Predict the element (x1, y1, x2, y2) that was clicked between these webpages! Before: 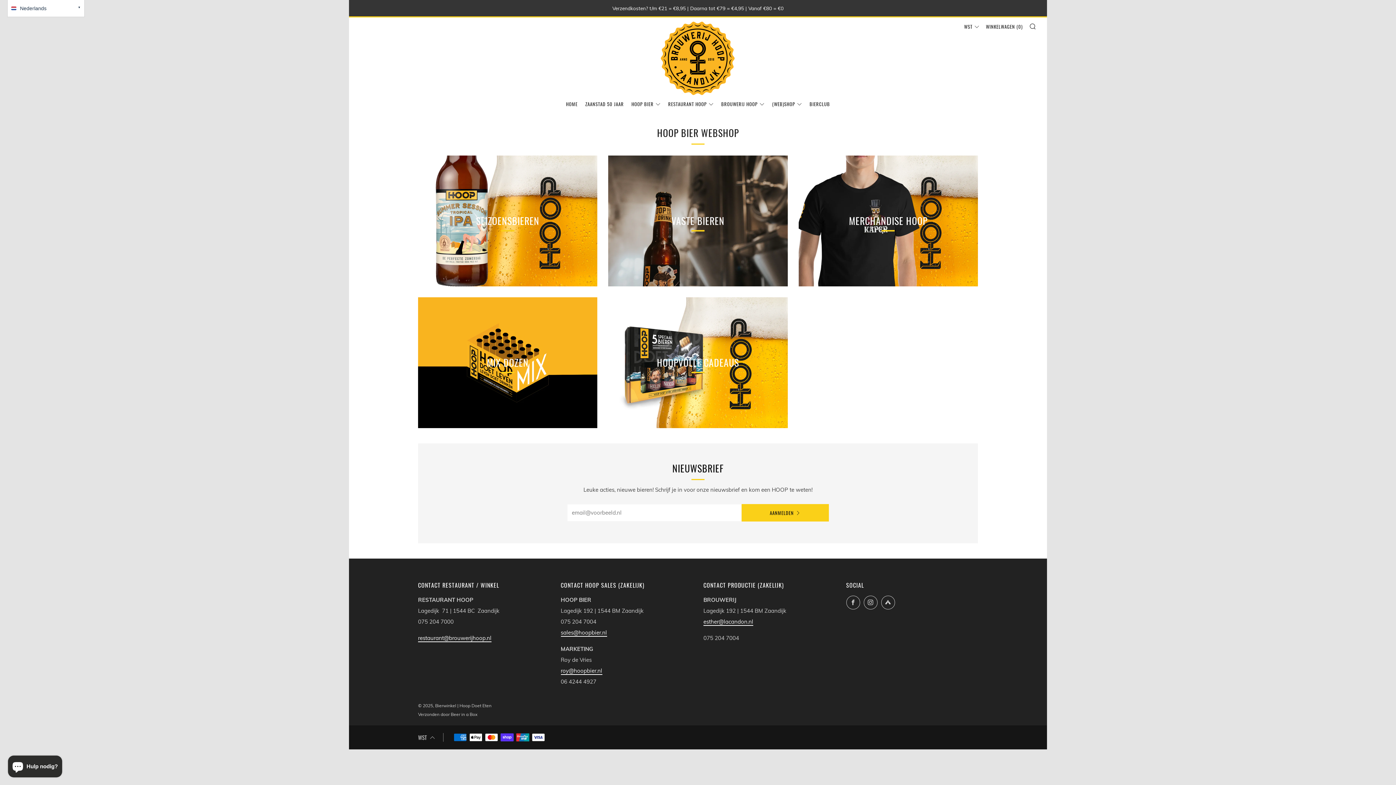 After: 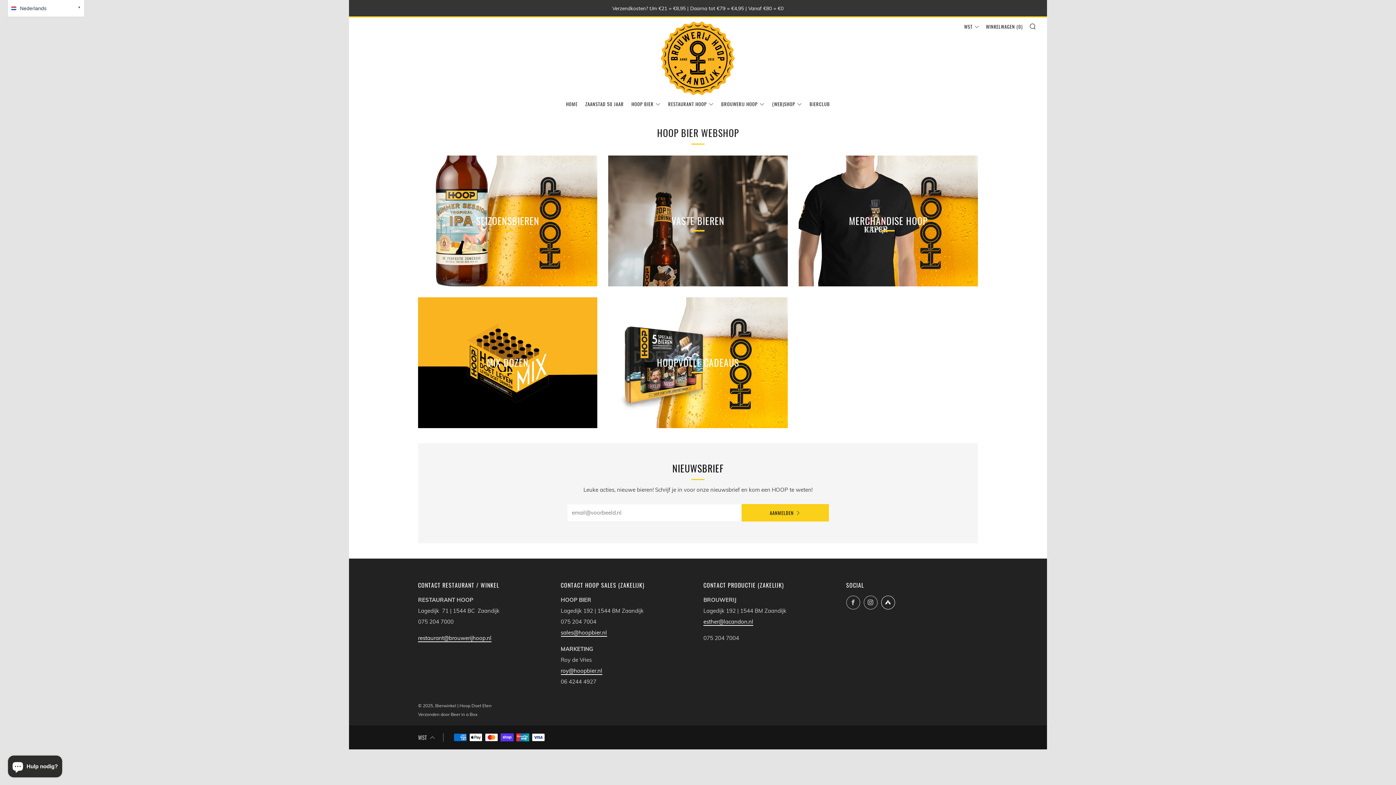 Action: bbox: (881, 595, 895, 609) label: 	
Untappd